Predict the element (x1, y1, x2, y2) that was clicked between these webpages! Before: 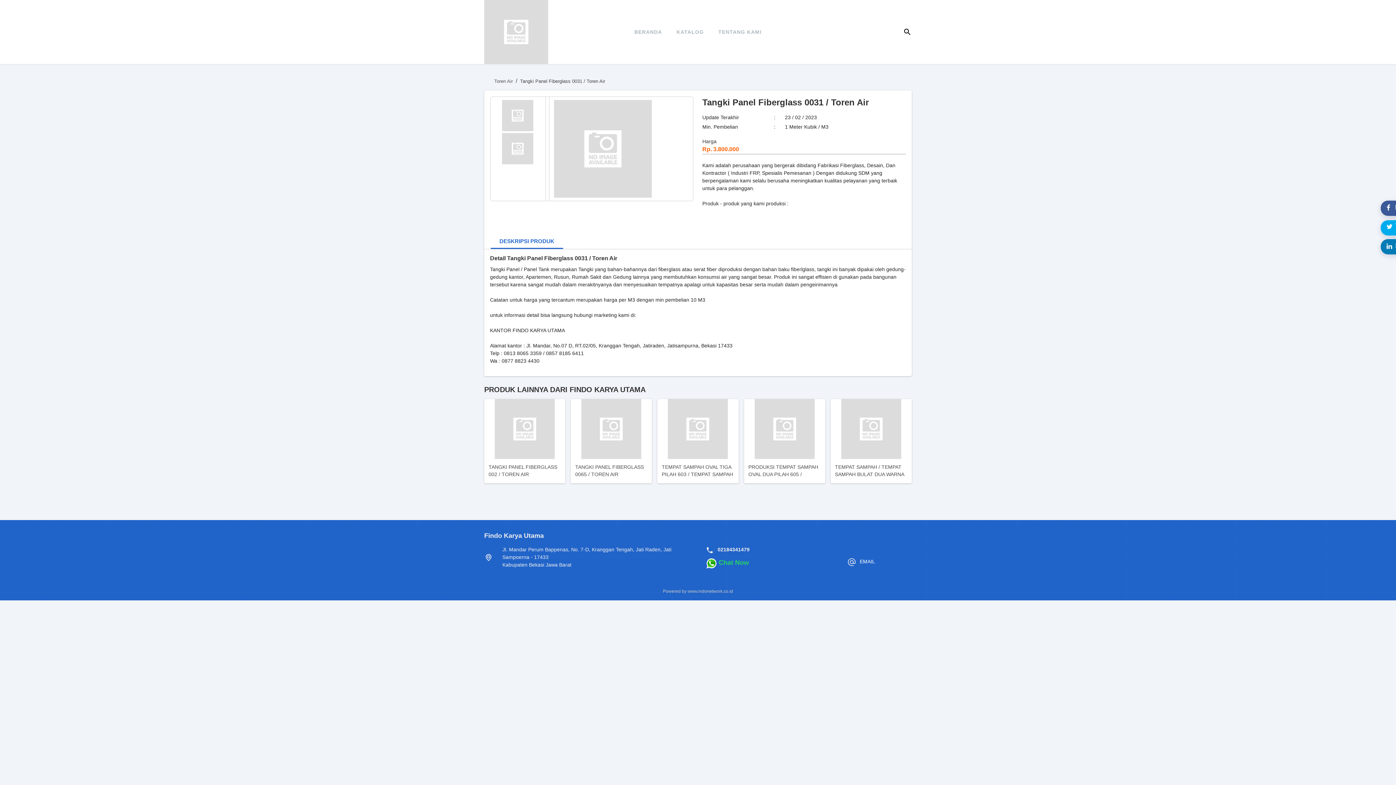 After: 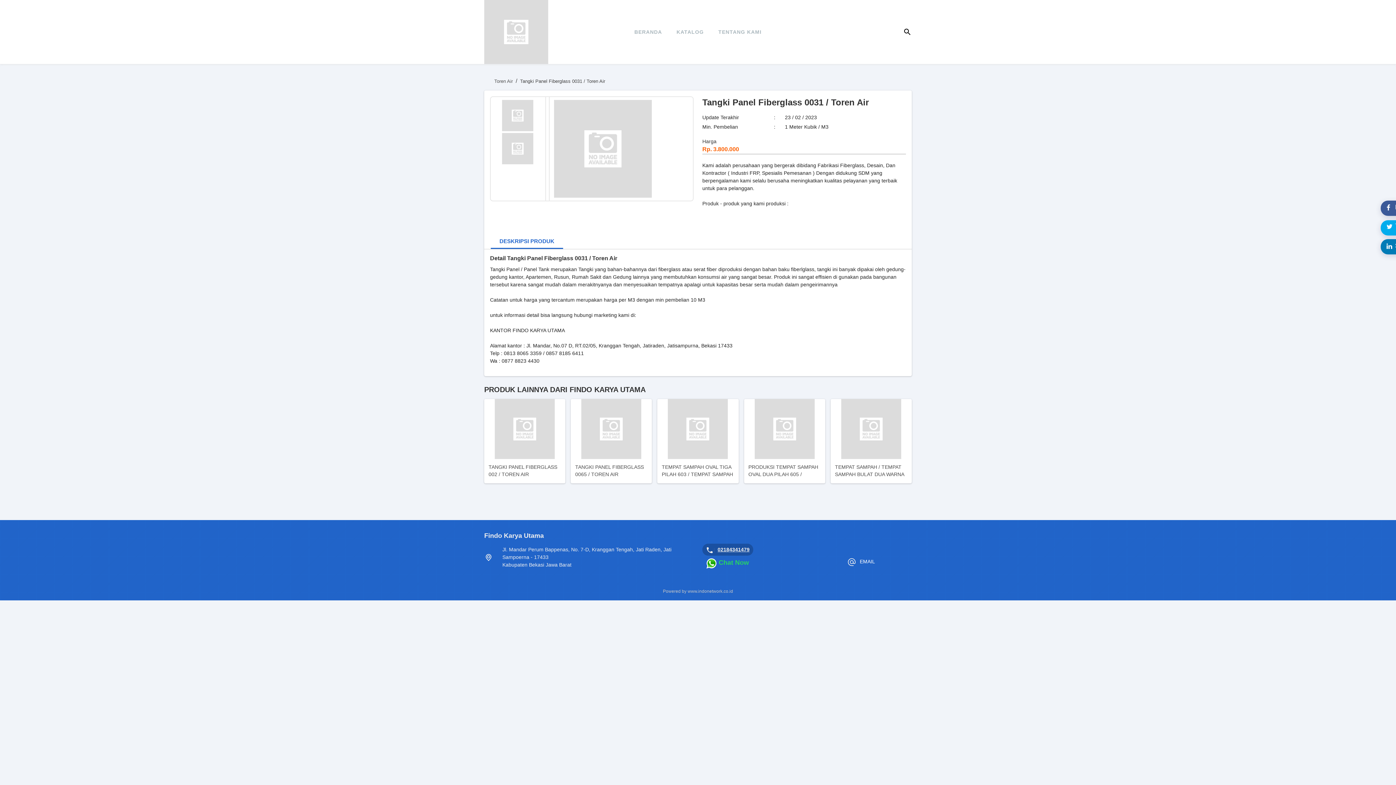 Action: label: 02184341479 bbox: (717, 546, 749, 552)